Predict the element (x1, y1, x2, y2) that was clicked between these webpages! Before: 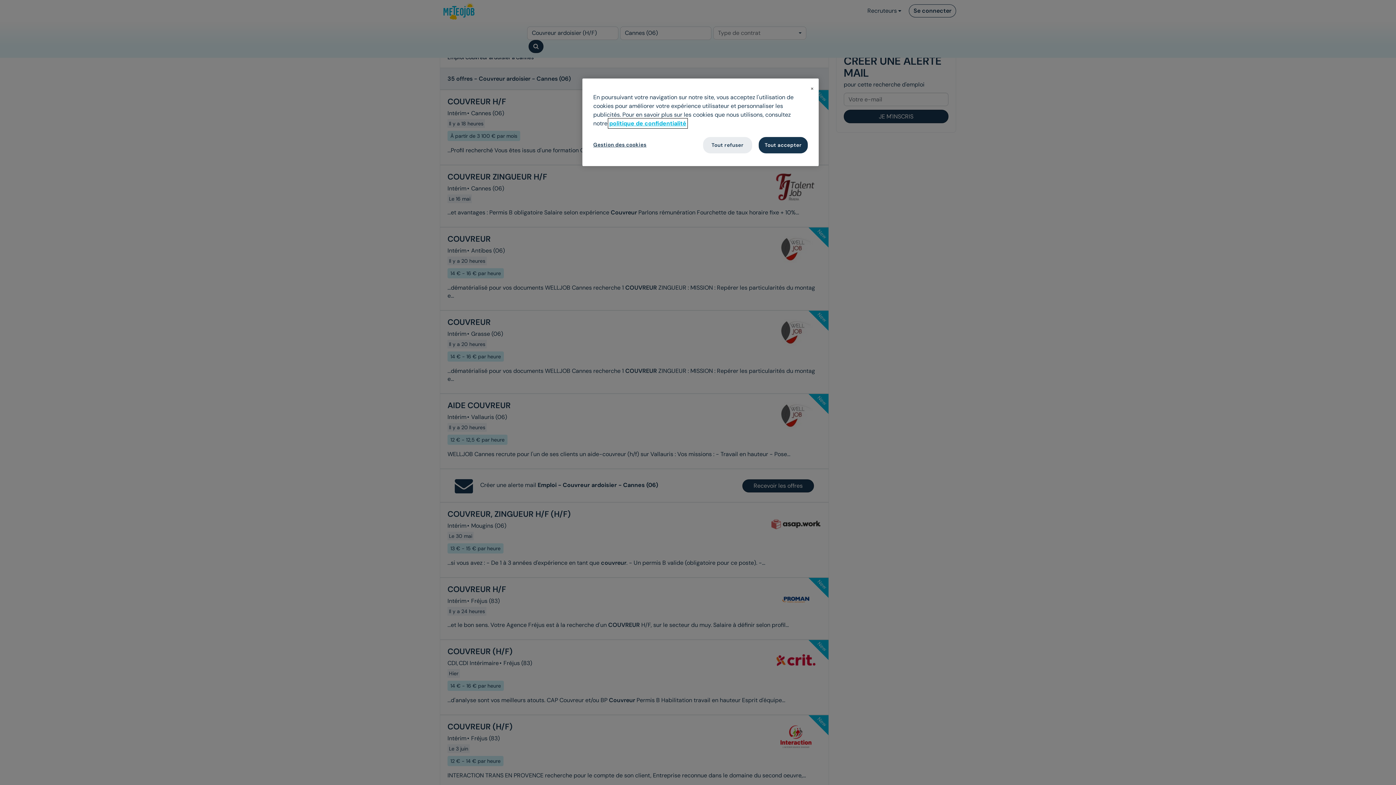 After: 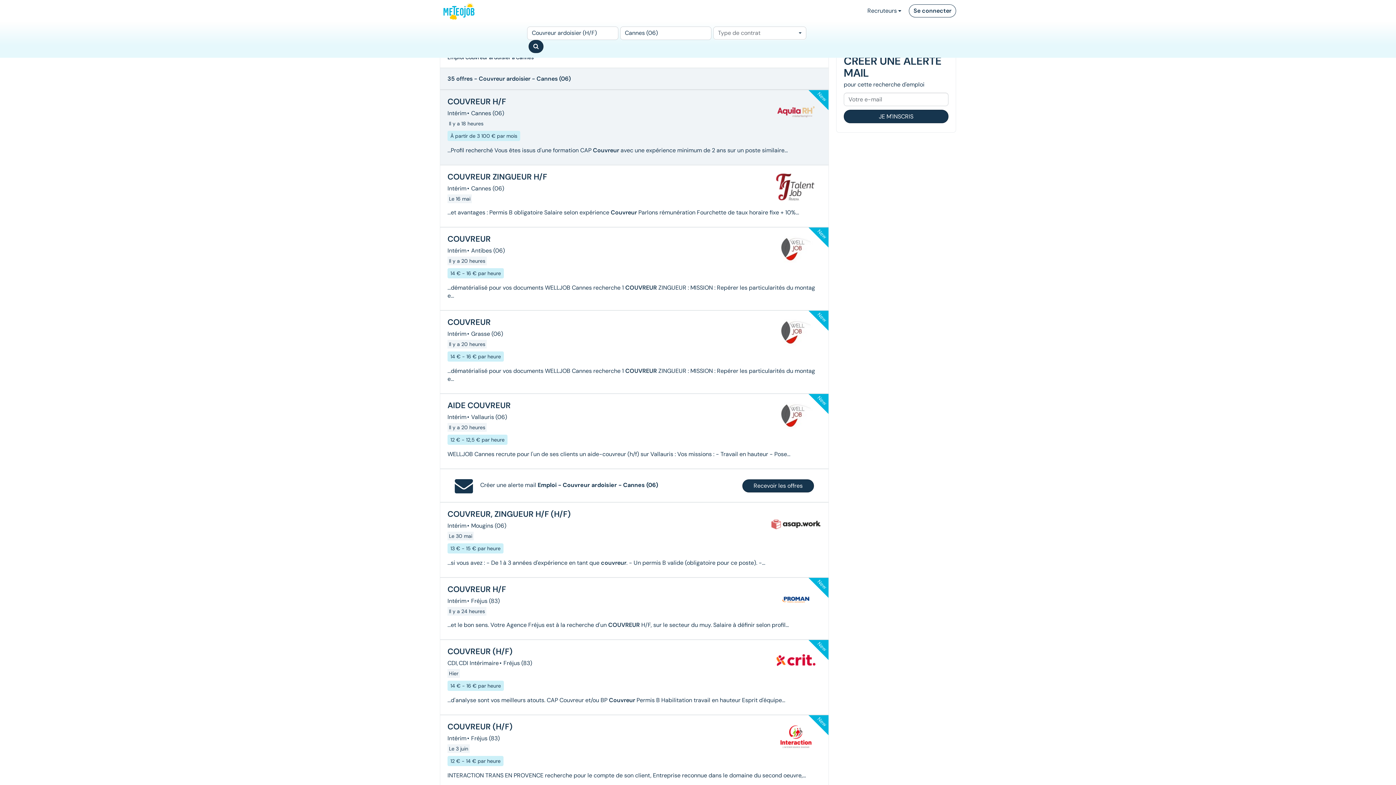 Action: label: Tout refuser bbox: (703, 137, 752, 153)